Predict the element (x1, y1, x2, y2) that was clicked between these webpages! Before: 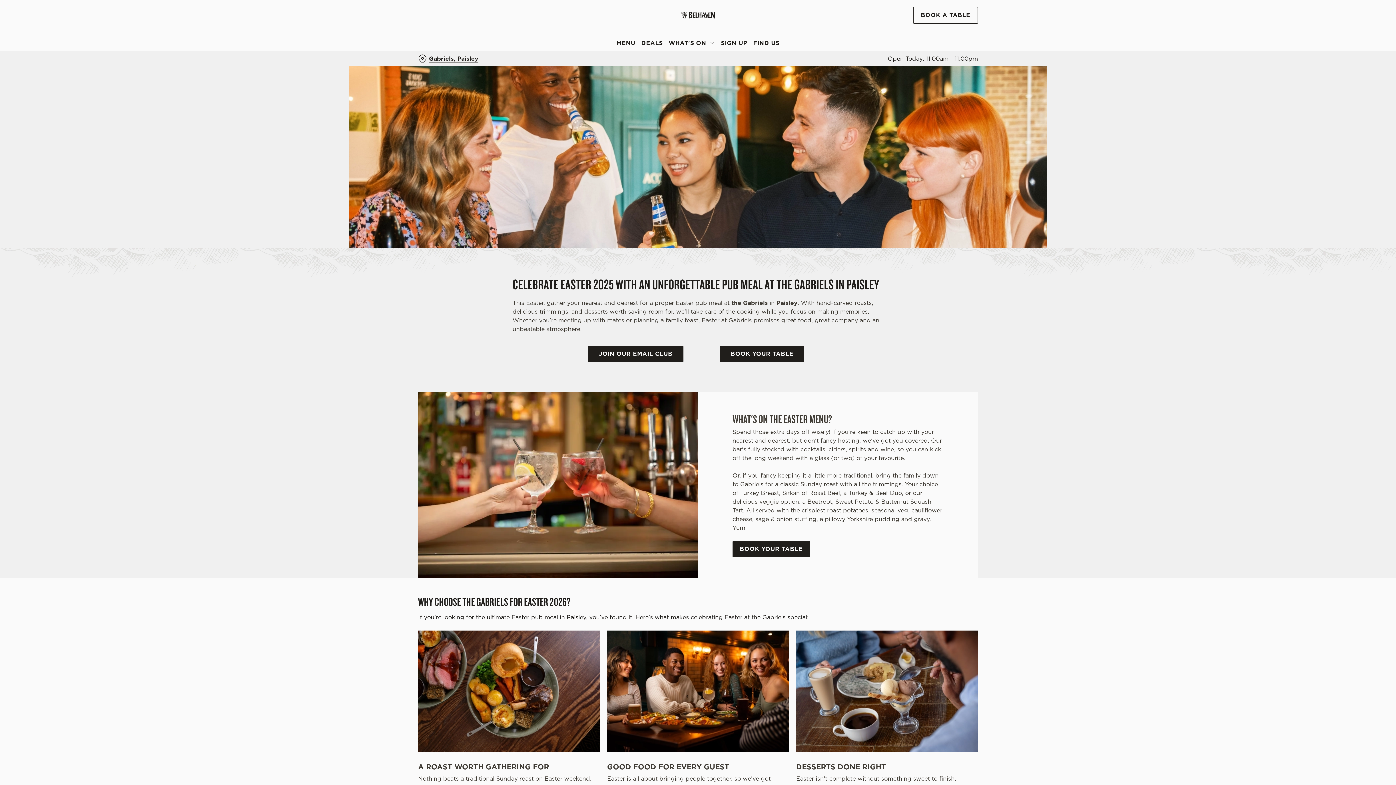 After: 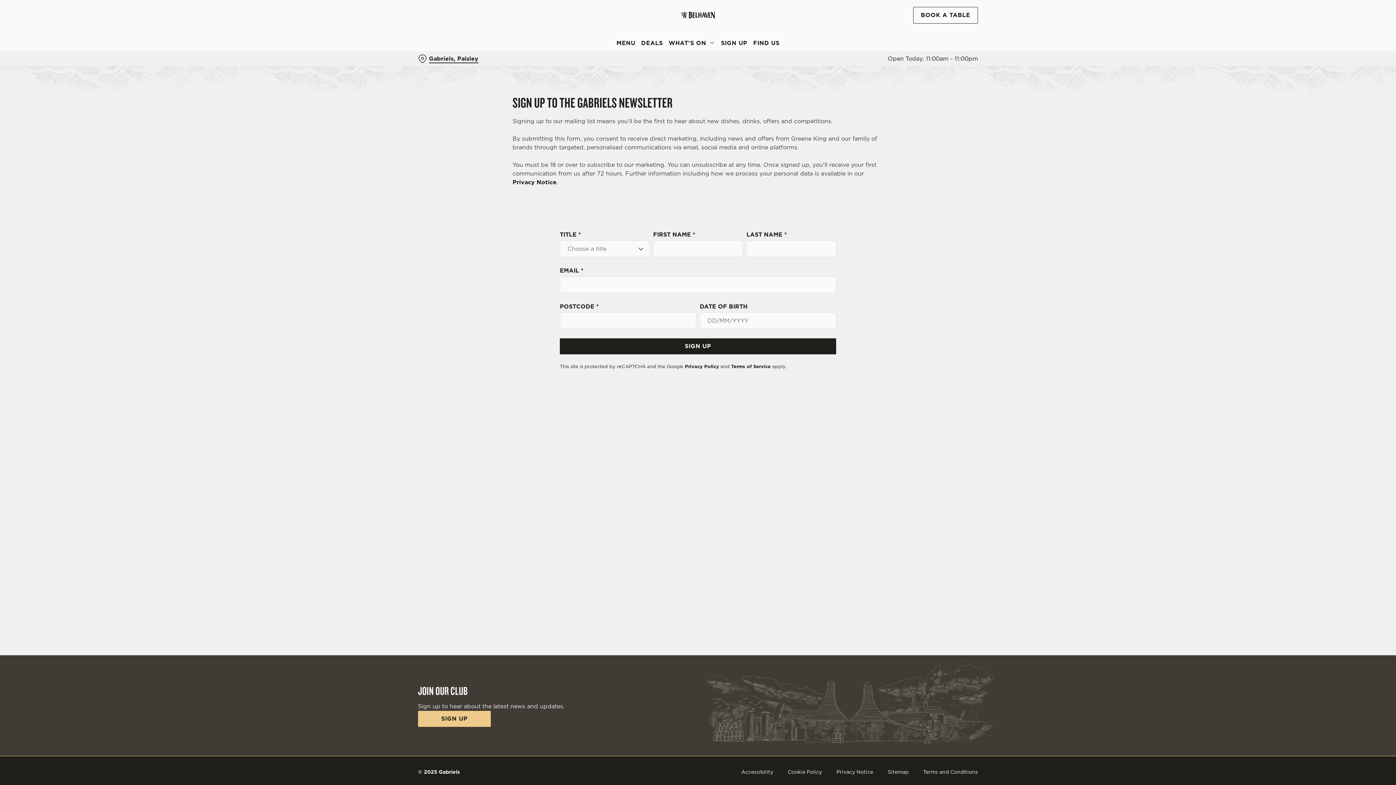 Action: label: JOIN OUR EMAIL CLUB bbox: (588, 346, 683, 362)